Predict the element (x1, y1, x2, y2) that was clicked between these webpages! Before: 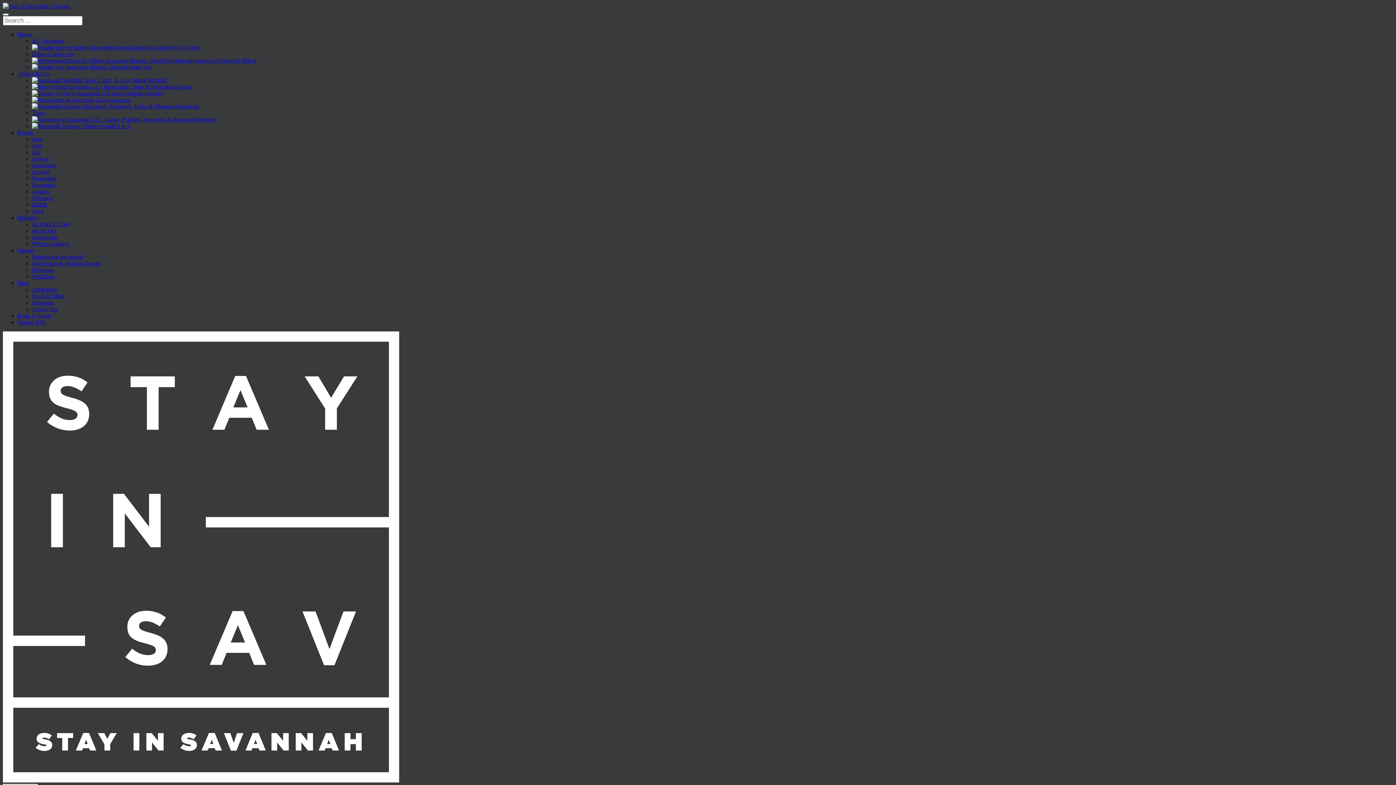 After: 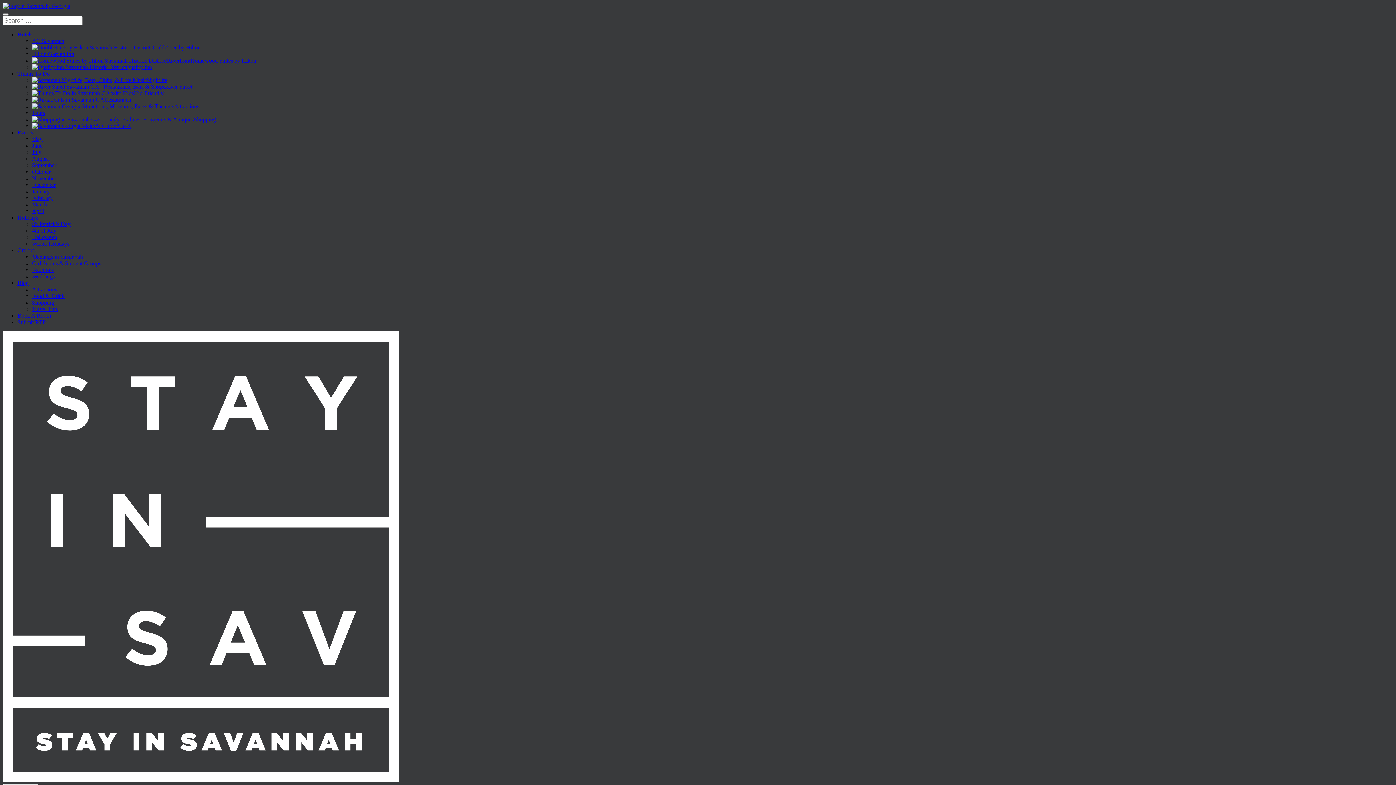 Action: bbox: (17, 70, 49, 76) label: Things To Do